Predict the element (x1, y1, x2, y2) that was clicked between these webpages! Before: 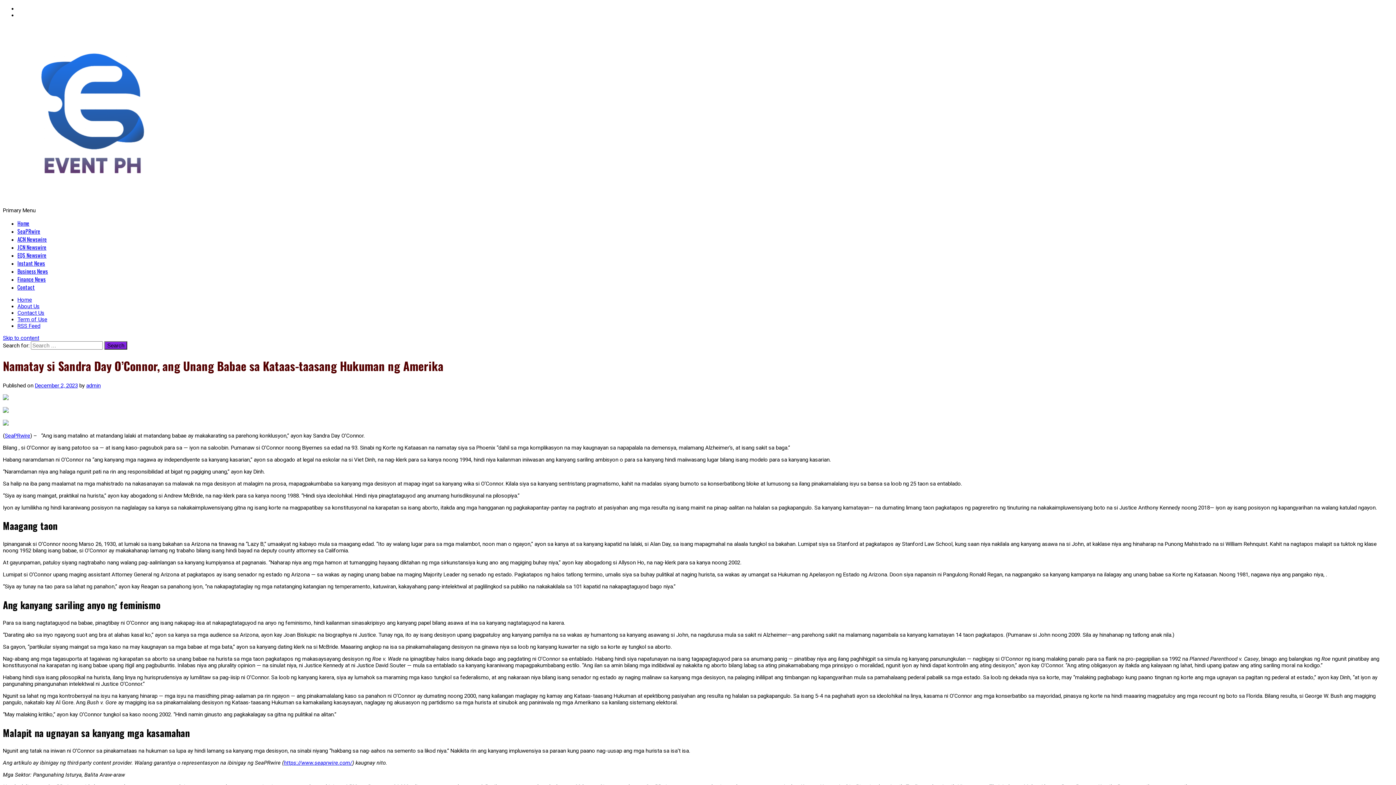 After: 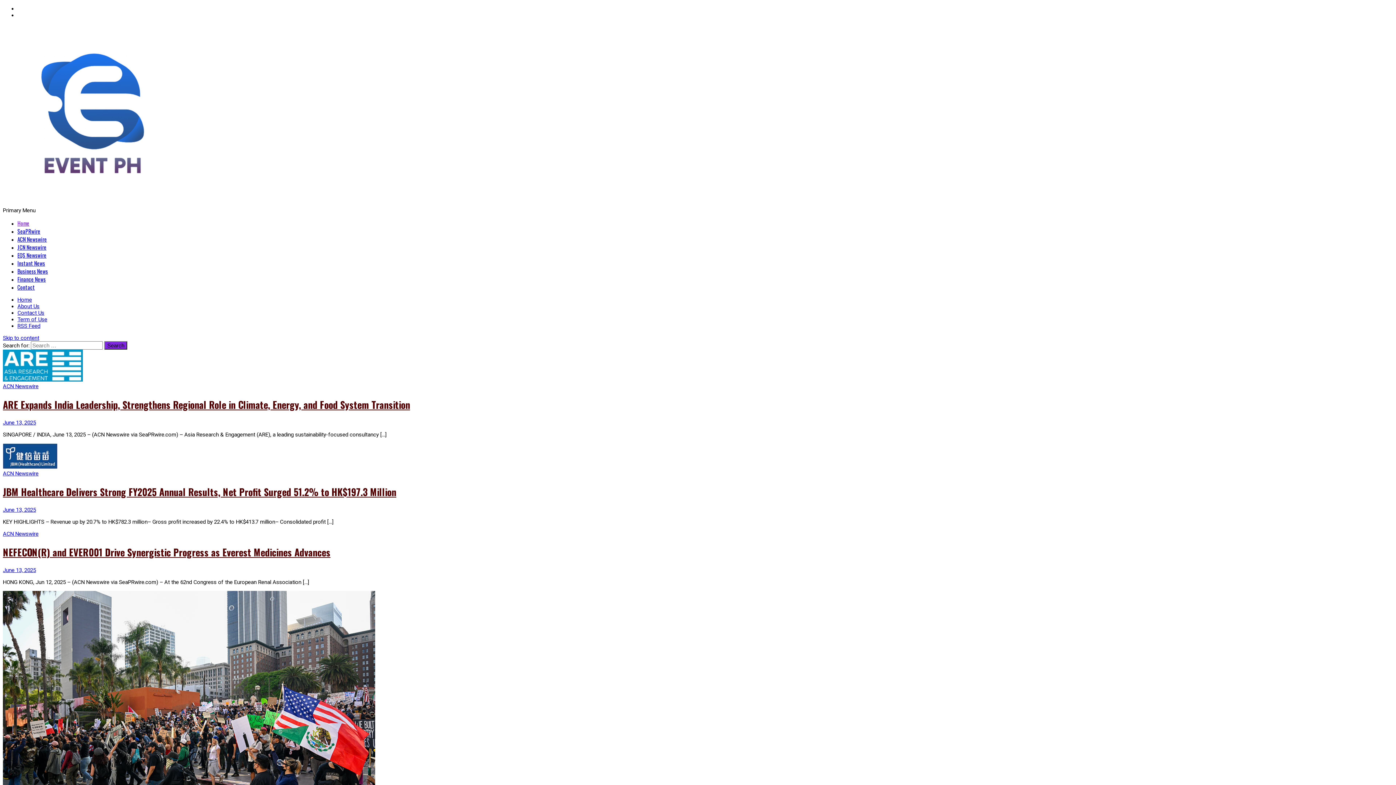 Action: bbox: (17, 296, 32, 303) label: Home